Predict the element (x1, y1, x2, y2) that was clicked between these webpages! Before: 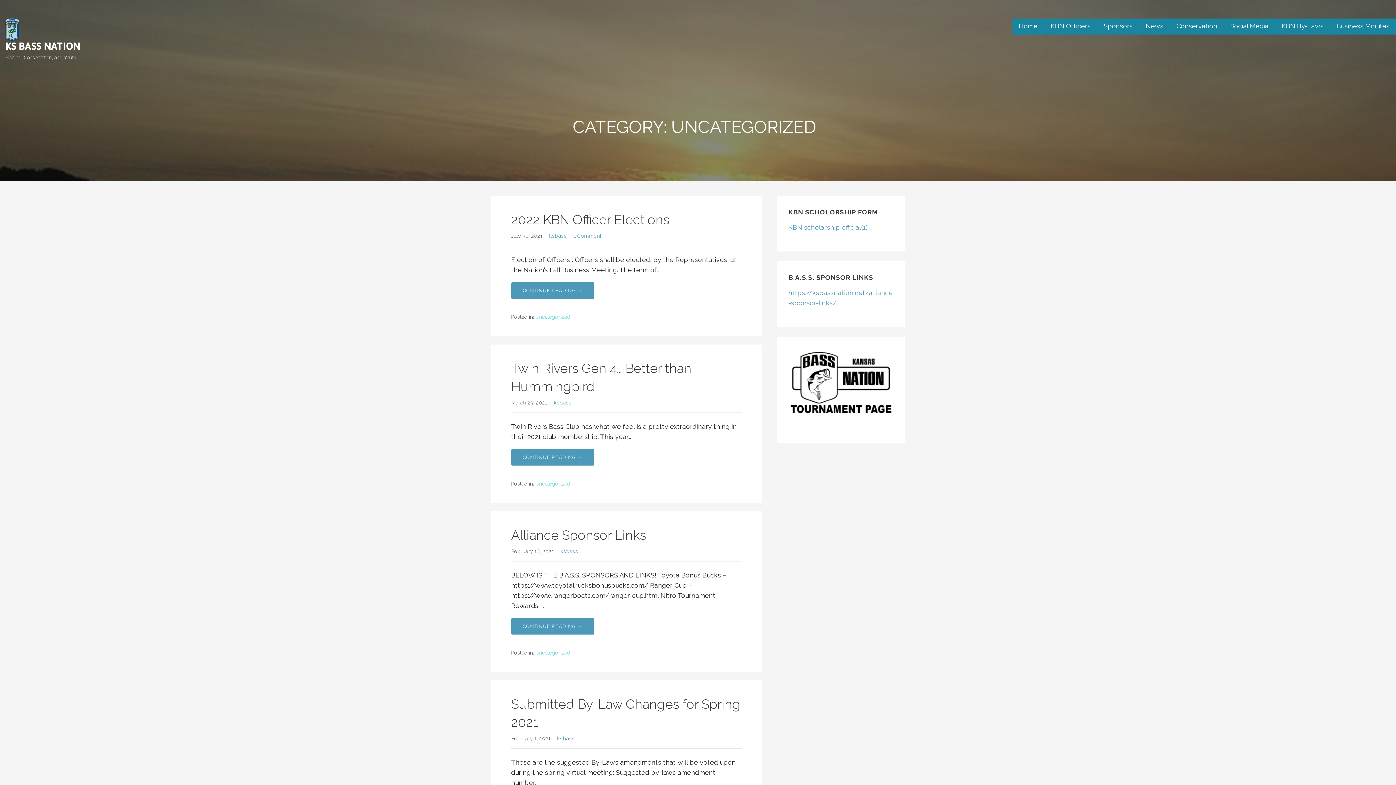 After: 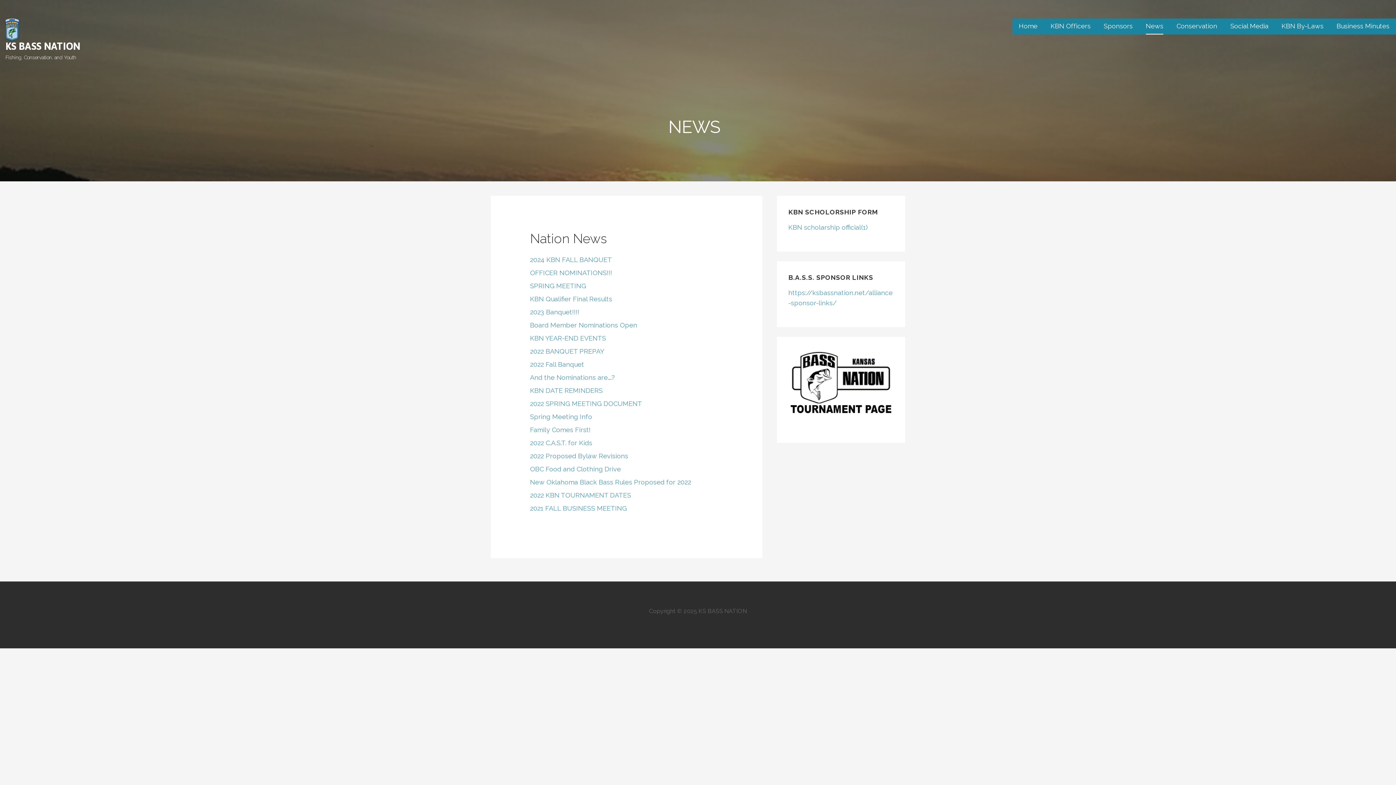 Action: label: News bbox: (1146, 18, 1163, 34)